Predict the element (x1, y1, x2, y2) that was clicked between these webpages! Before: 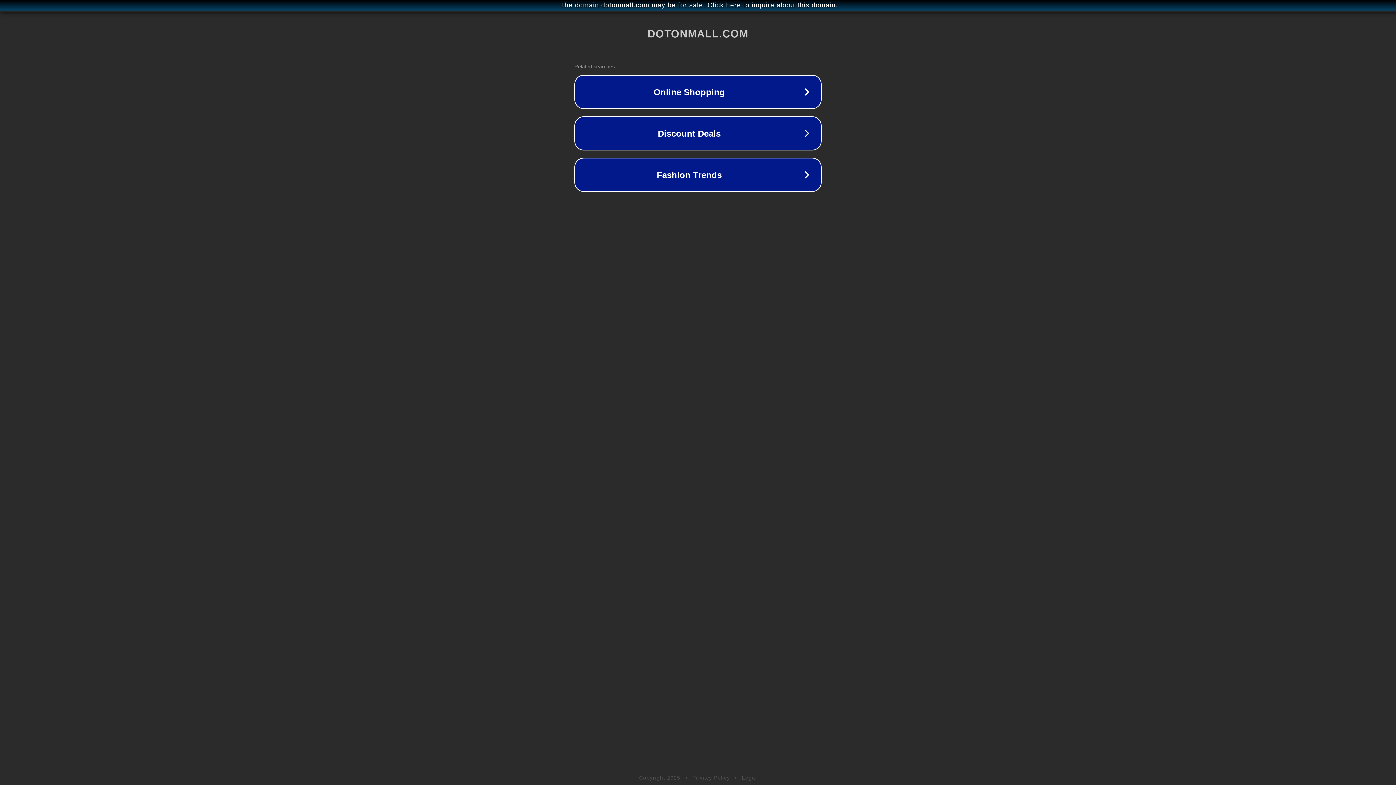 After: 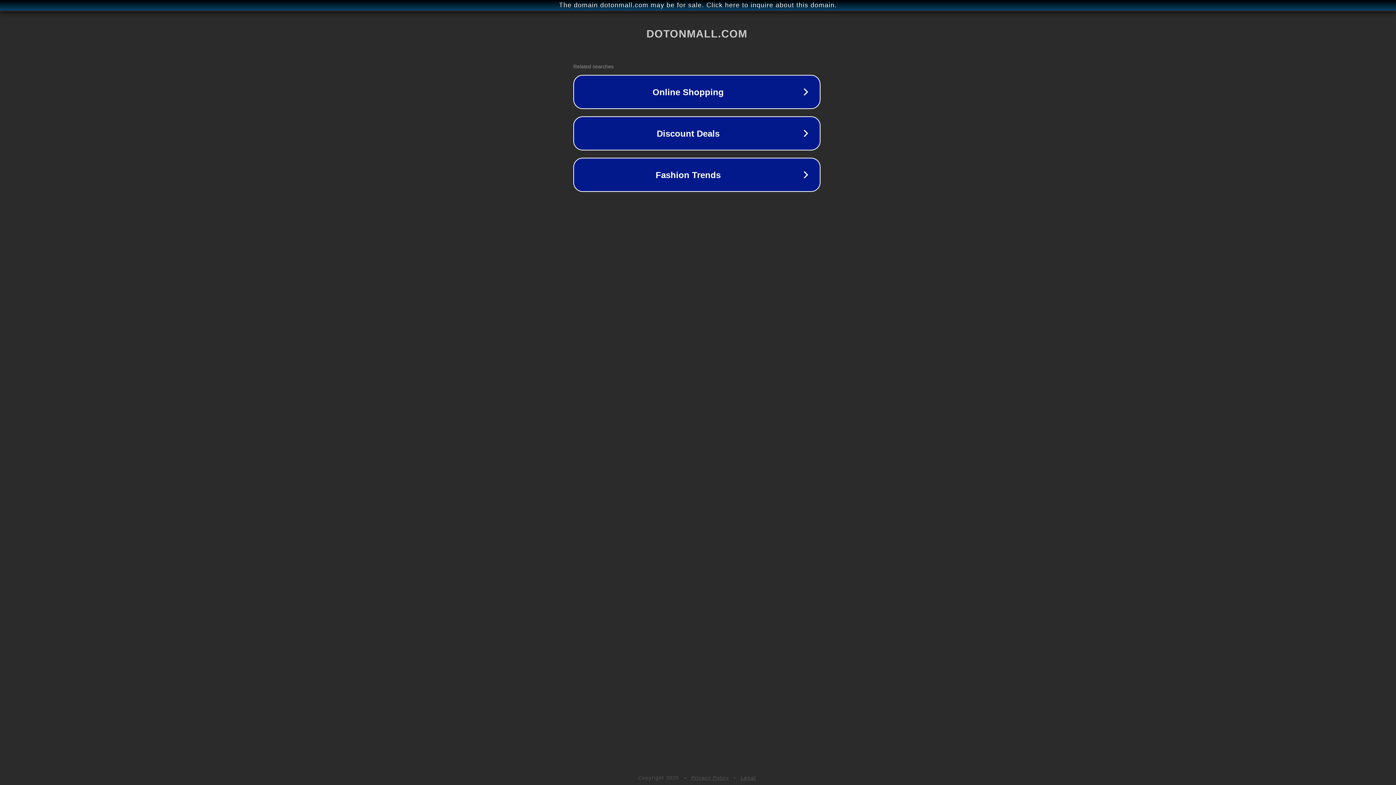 Action: bbox: (1, 1, 1397, 9) label: The domain dotonmall.com may be for sale. Click here to inquire about this domain.